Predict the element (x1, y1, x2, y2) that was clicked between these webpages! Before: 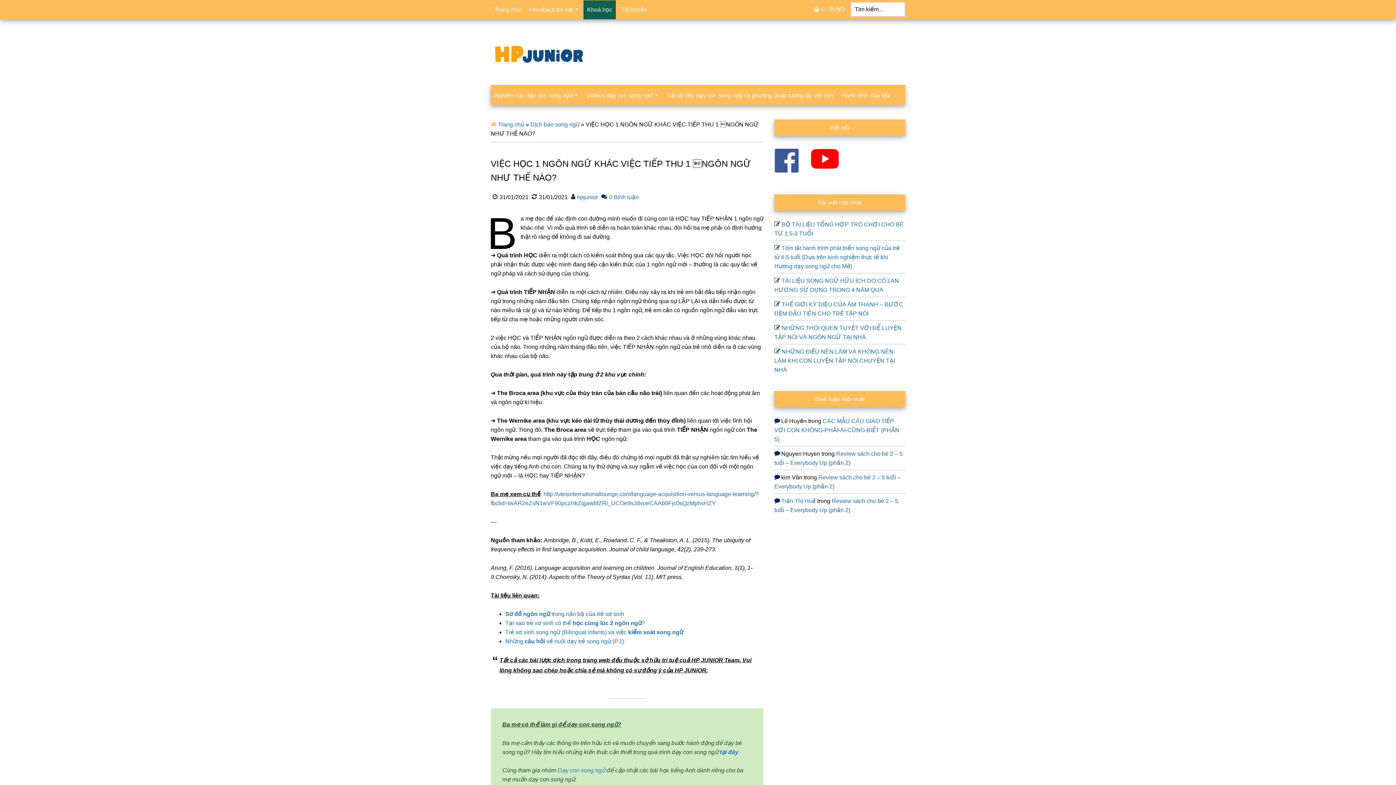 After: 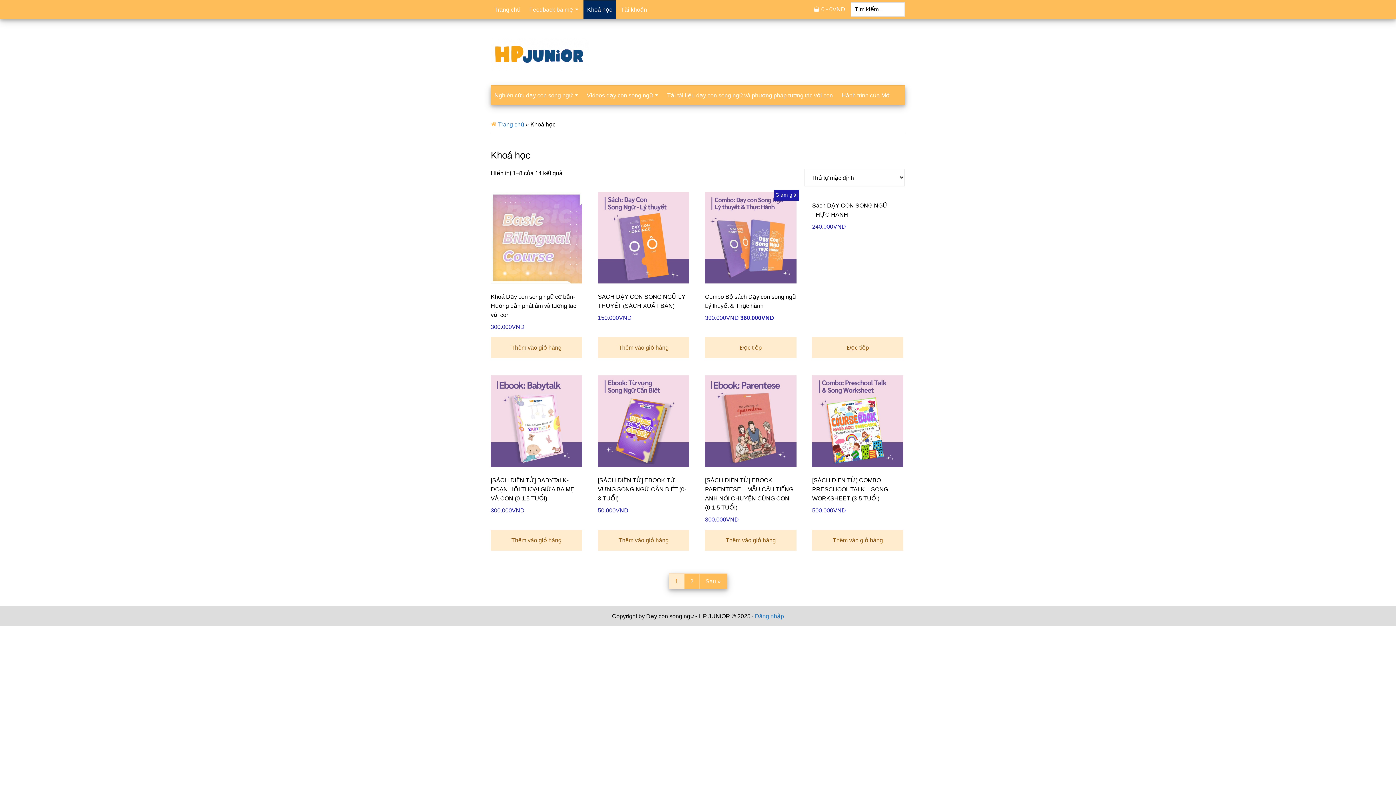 Action: bbox: (810, 0, 849, 18) label: 0 - 0VND